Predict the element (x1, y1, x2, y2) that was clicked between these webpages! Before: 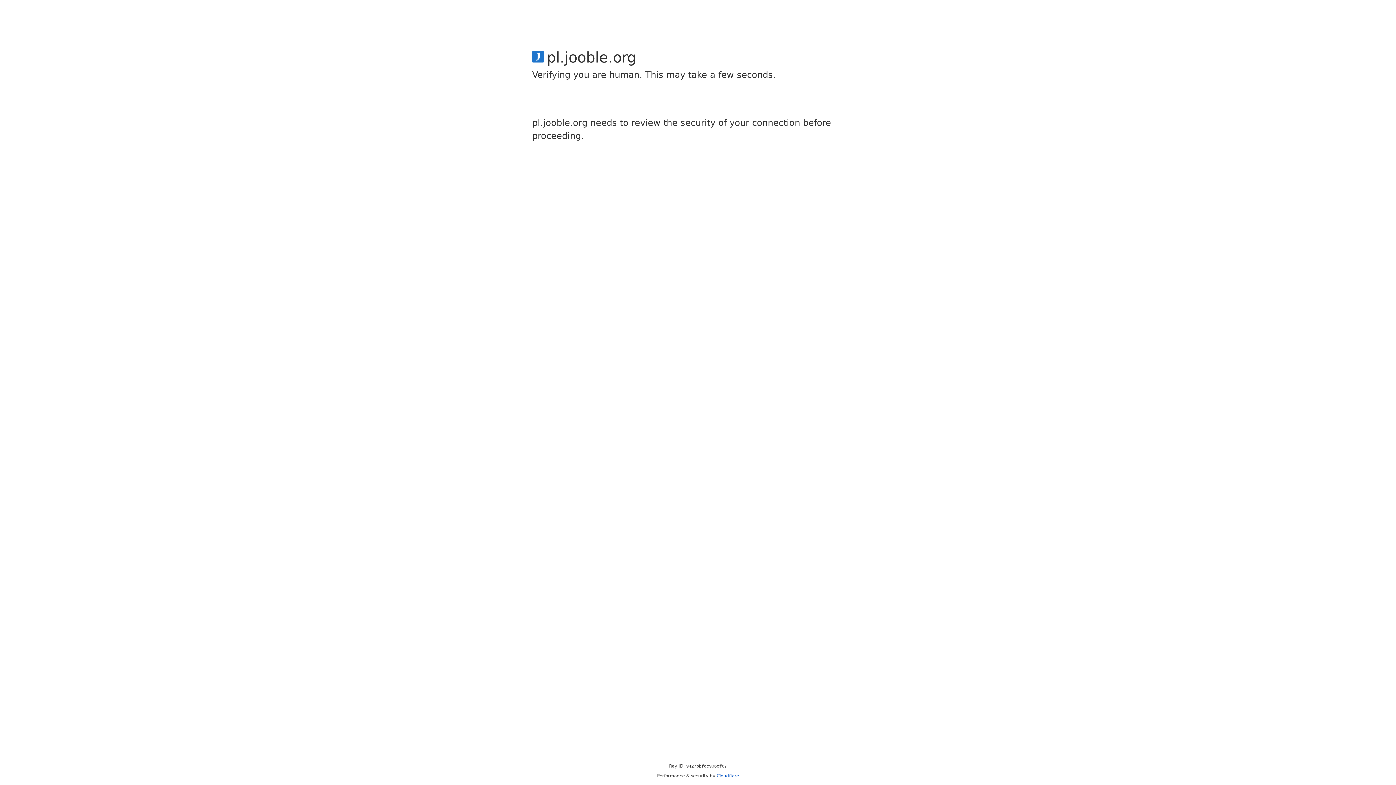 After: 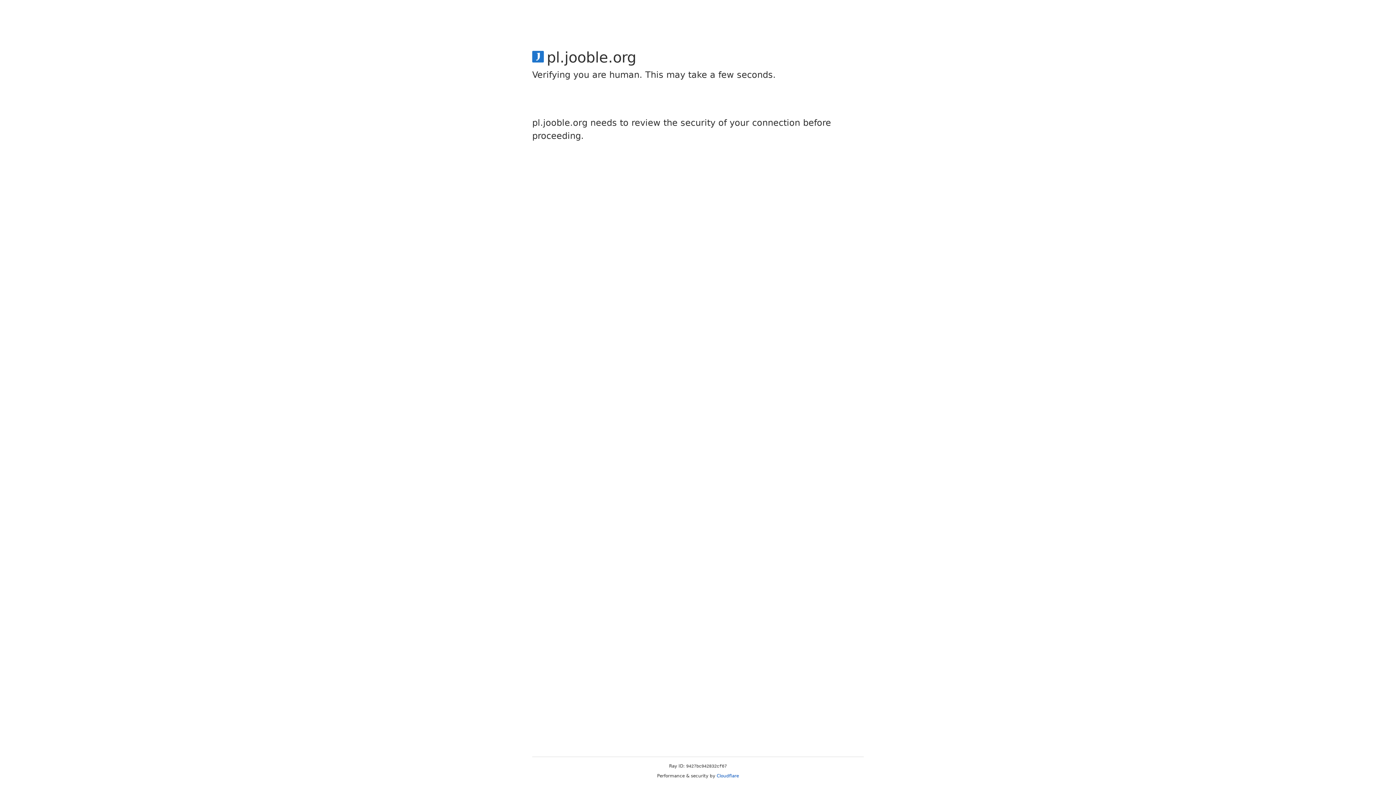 Action: label: Cloudflare bbox: (716, 773, 739, 778)